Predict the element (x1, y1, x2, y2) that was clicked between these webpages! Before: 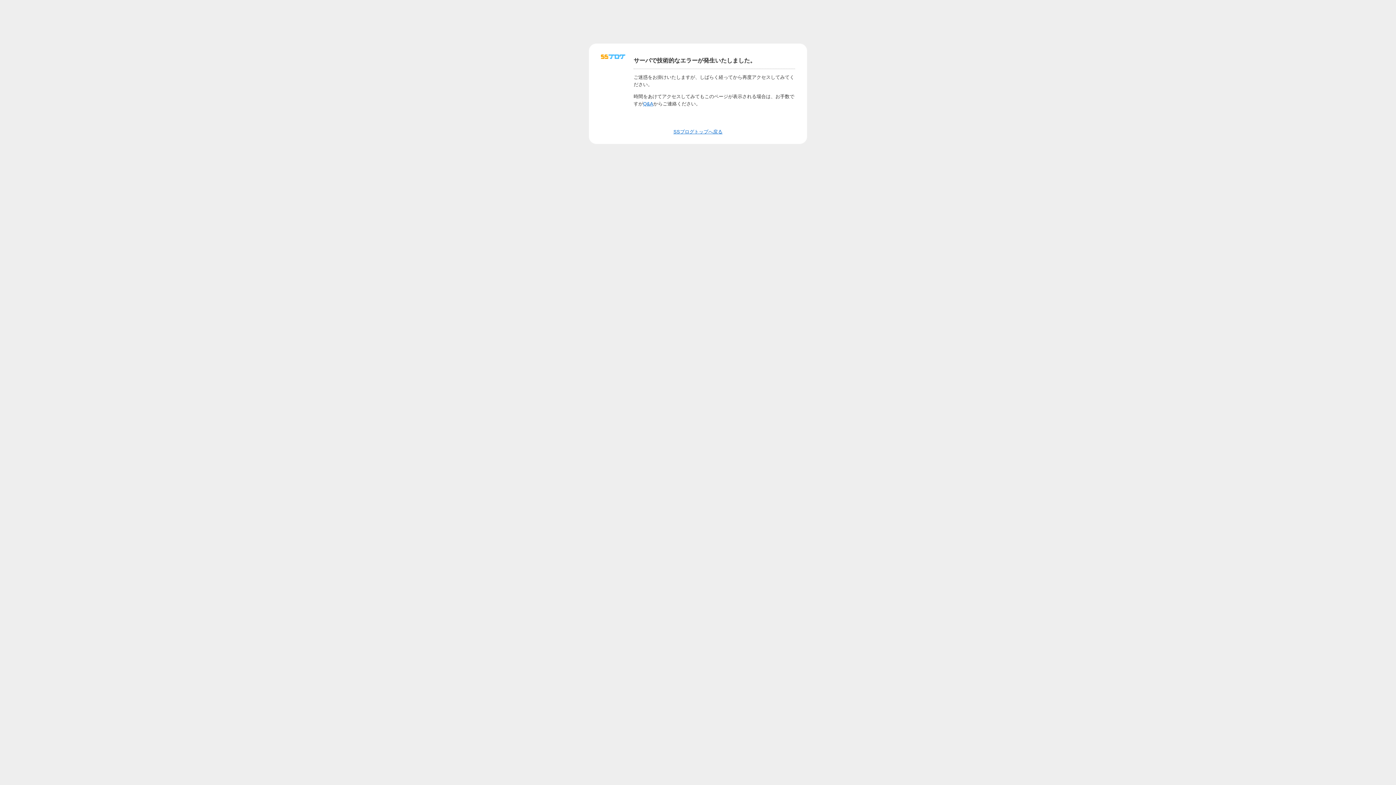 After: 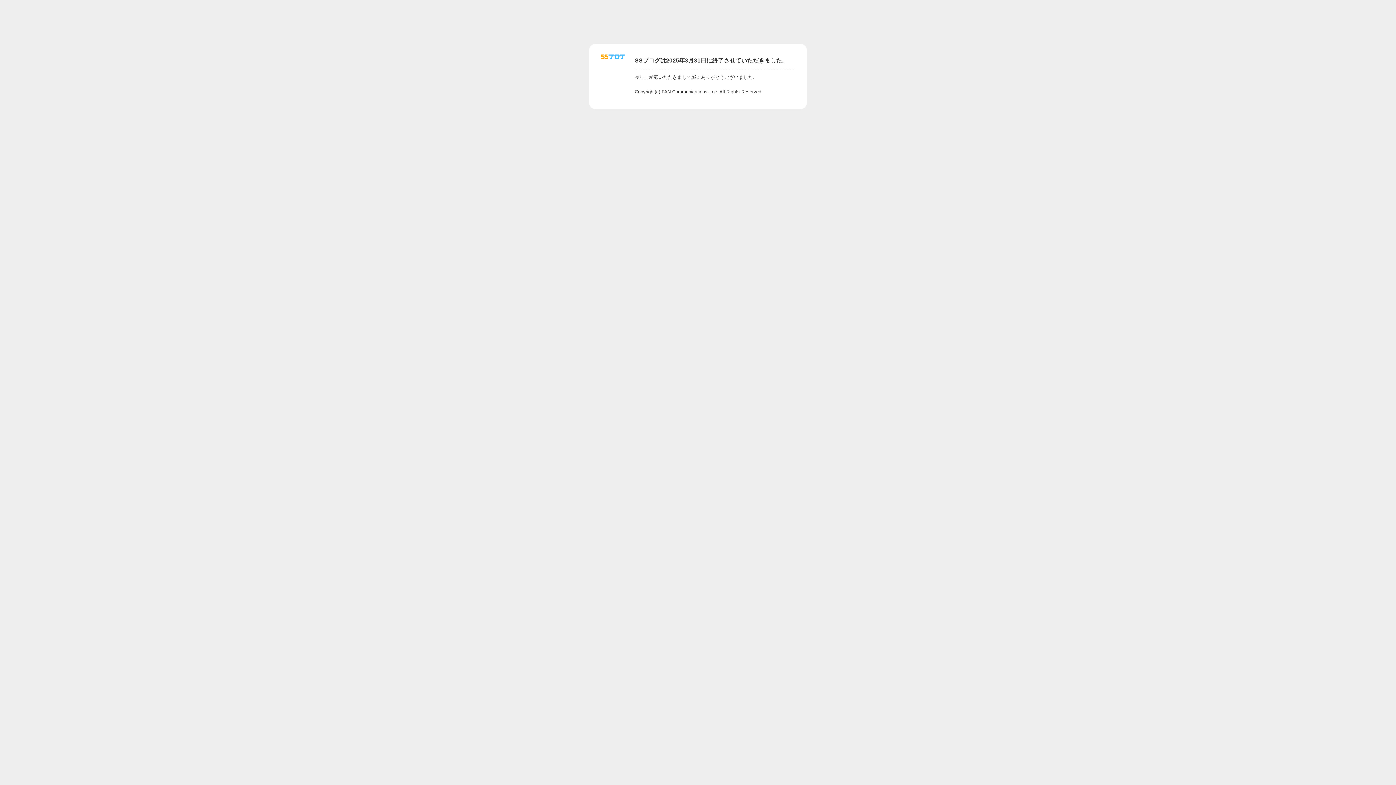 Action: bbox: (601, 56, 625, 62)